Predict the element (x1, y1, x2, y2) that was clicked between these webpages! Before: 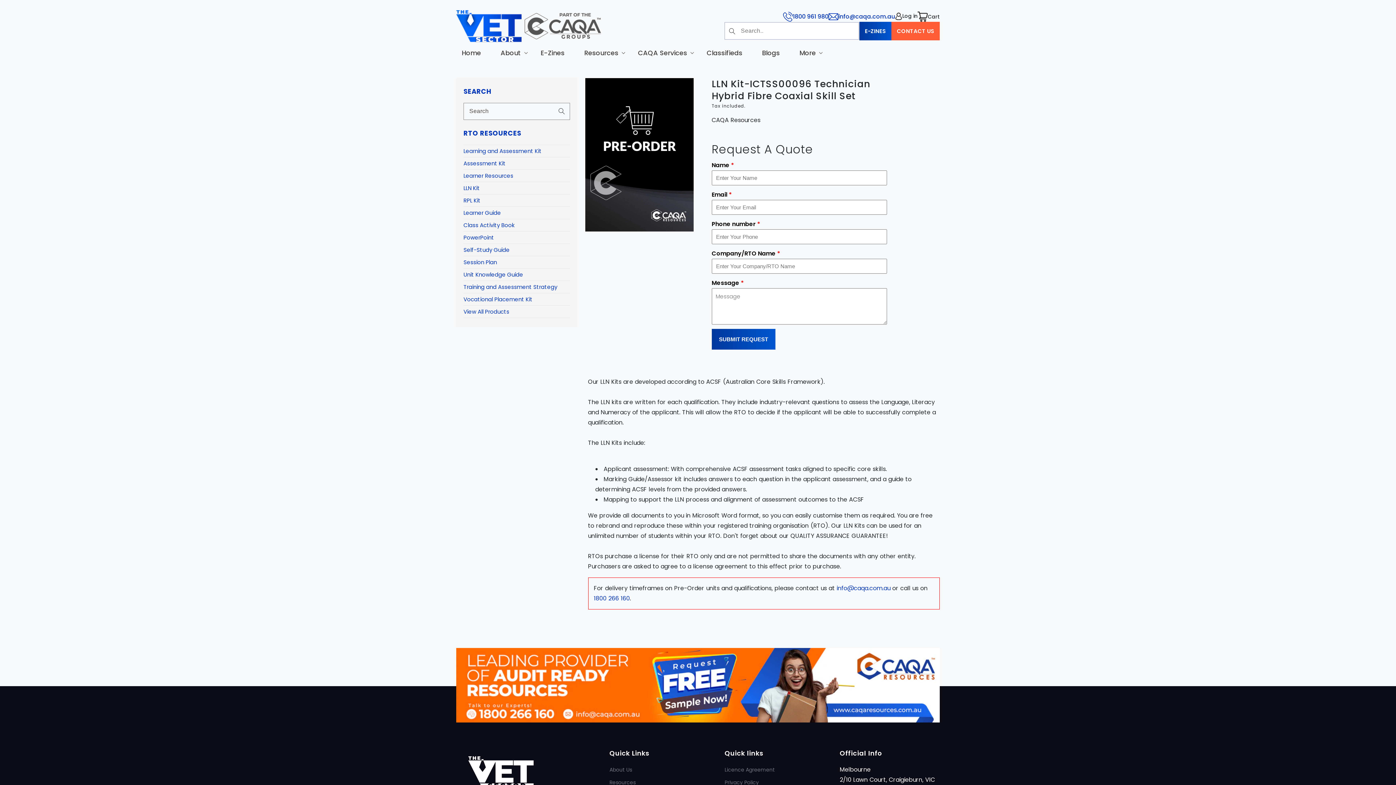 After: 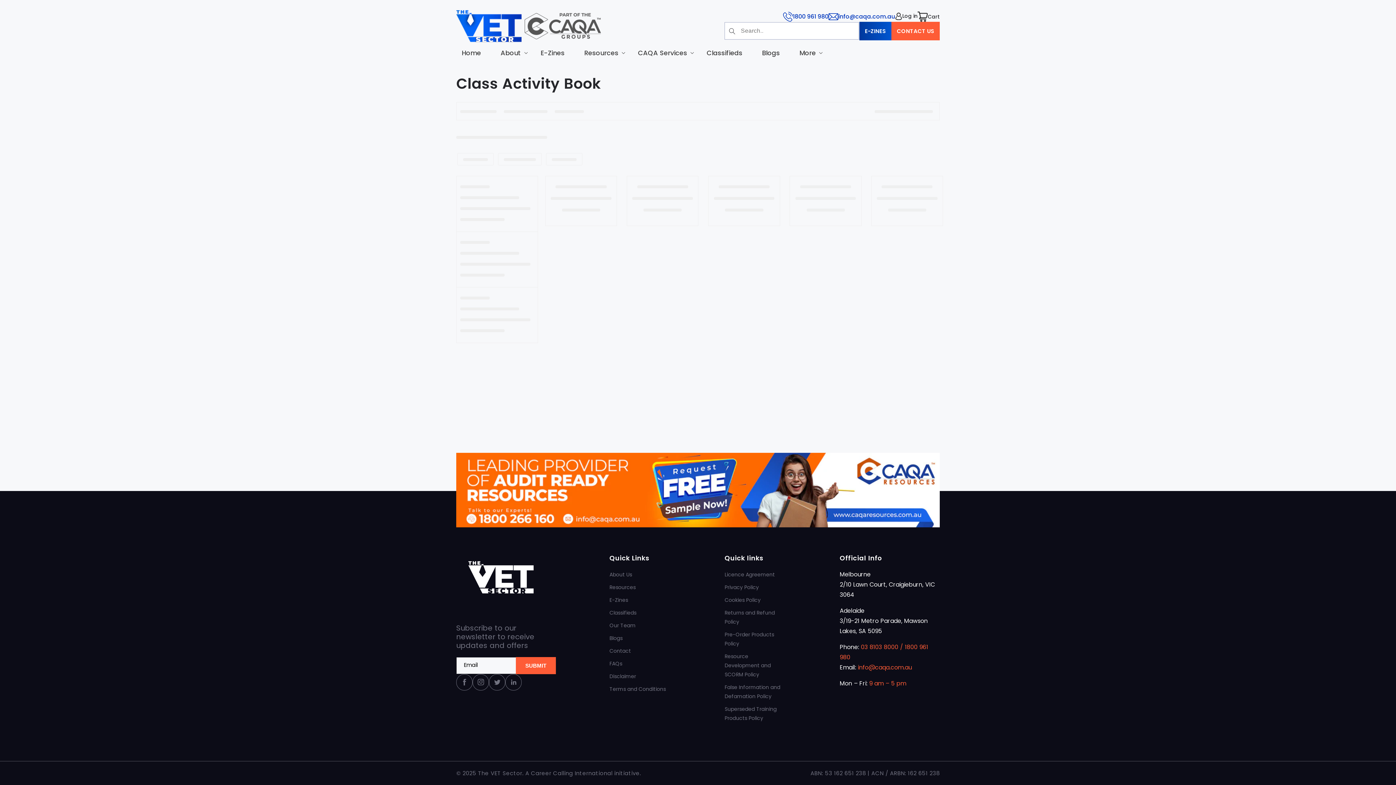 Action: bbox: (463, 221, 514, 228) label: Class Activity Book